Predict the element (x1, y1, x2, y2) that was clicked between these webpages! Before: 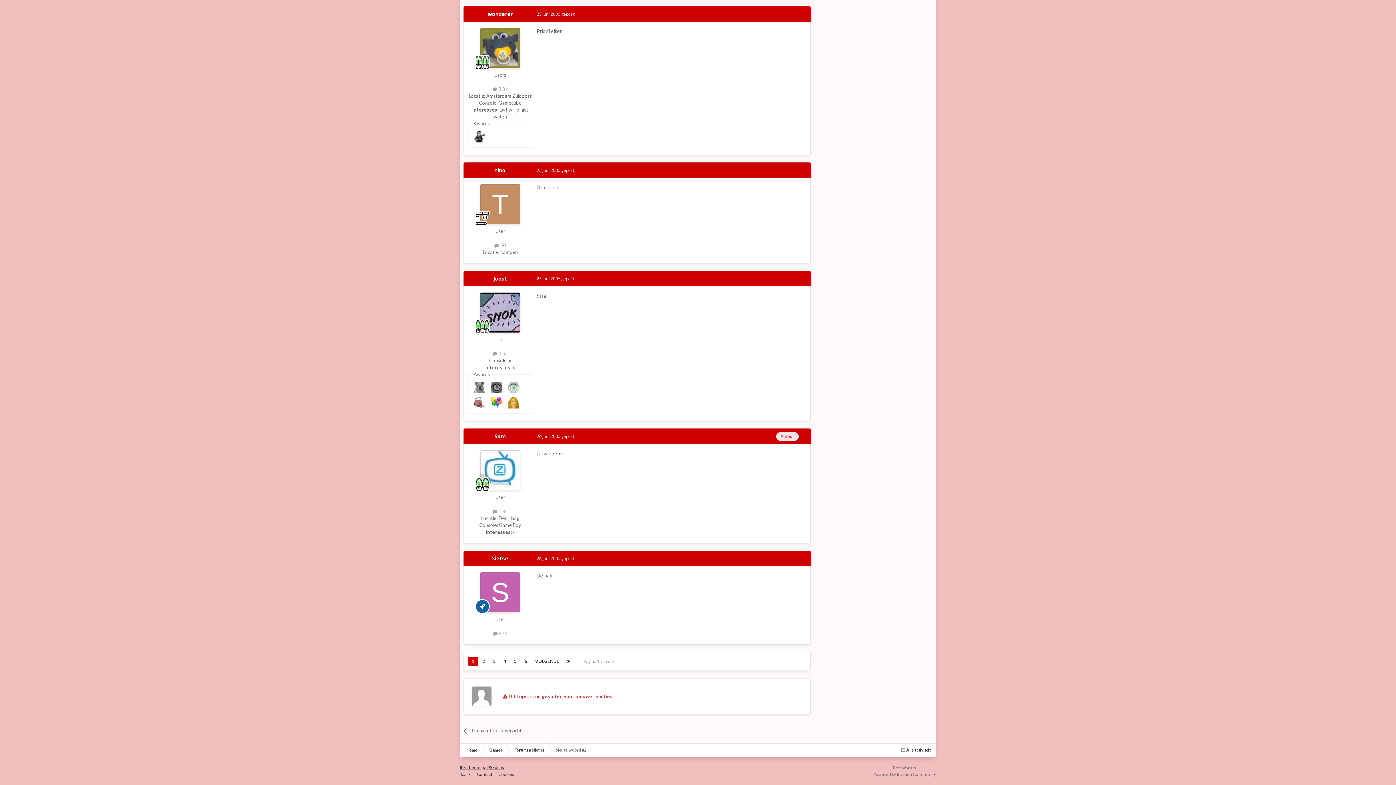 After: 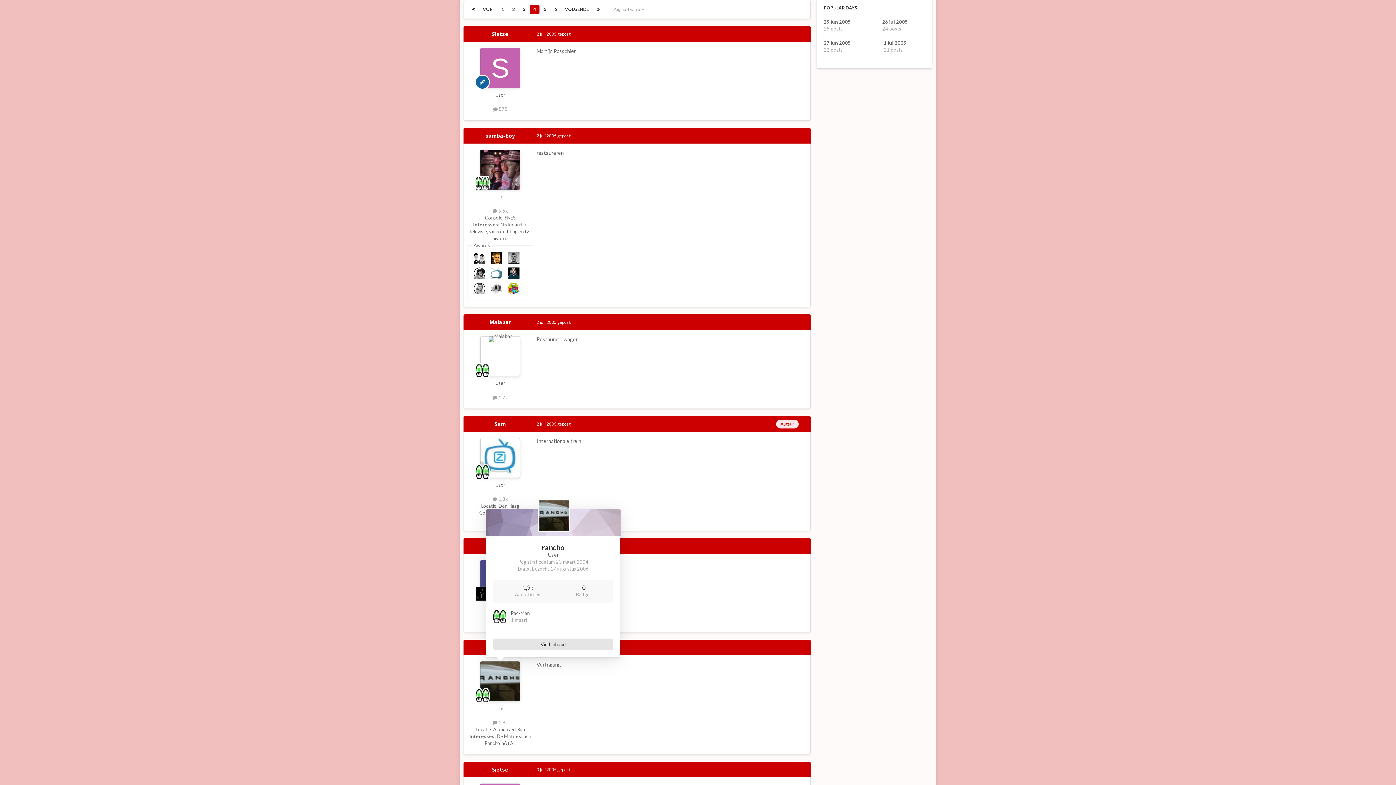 Action: bbox: (500, 657, 509, 666) label: 4